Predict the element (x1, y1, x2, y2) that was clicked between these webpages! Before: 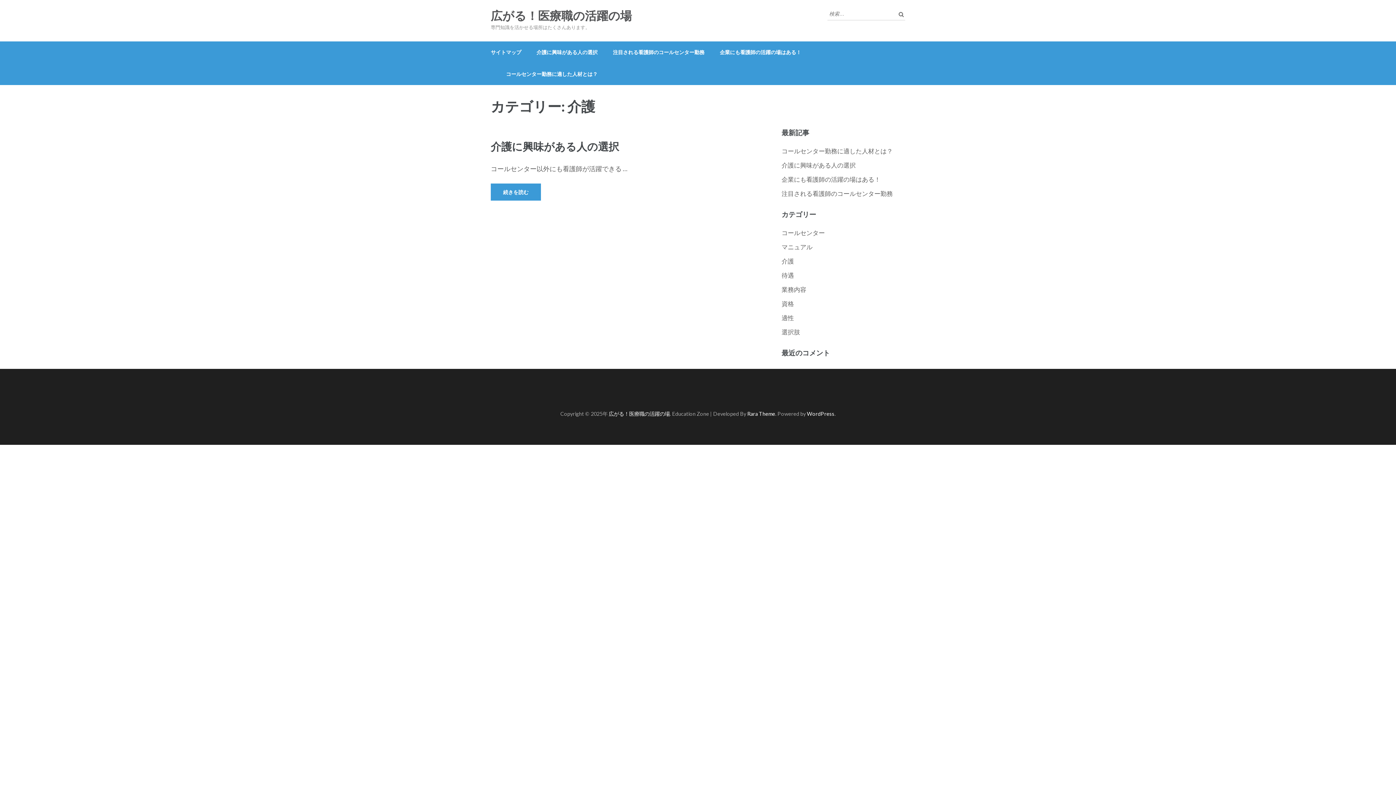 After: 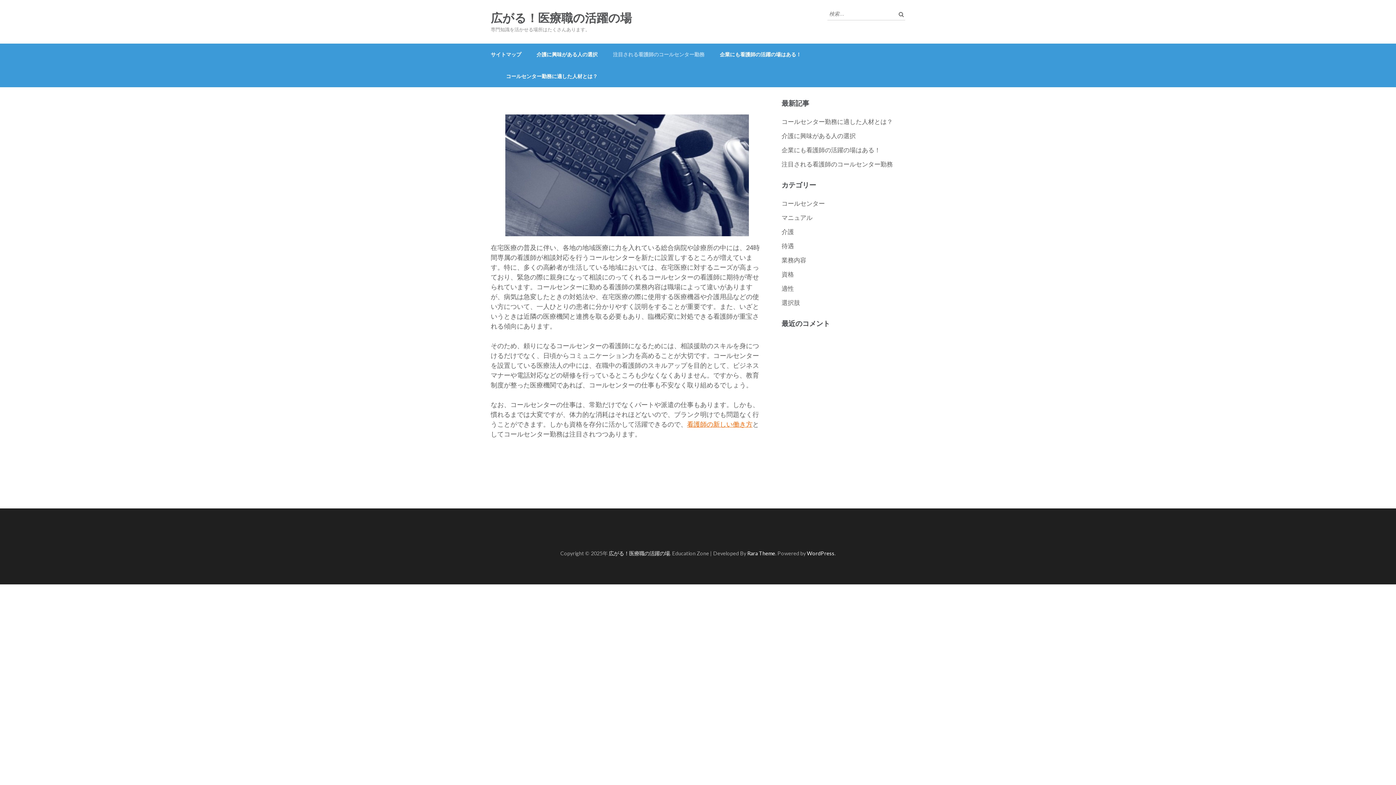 Action: label: 注目される看護師のコールセンター勤務 bbox: (613, 41, 704, 63)